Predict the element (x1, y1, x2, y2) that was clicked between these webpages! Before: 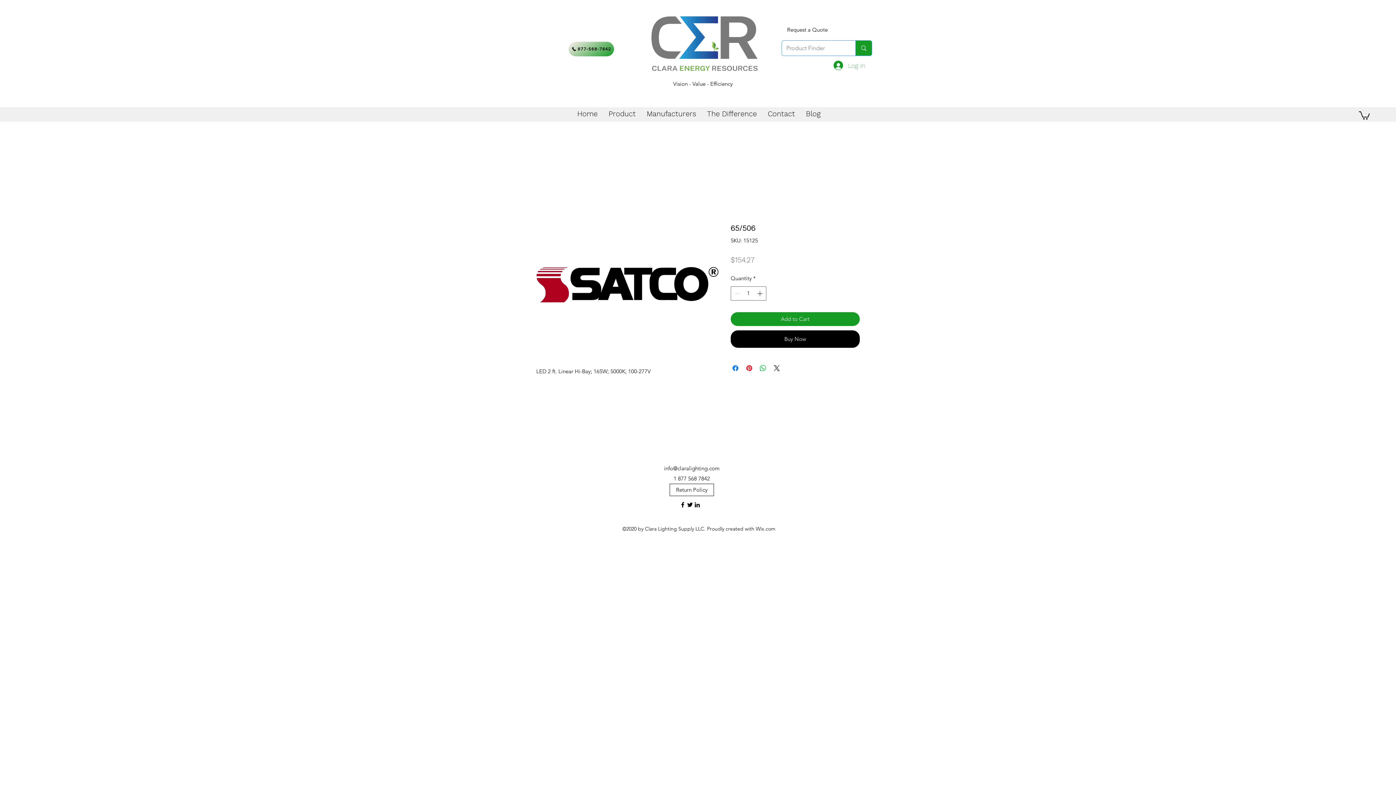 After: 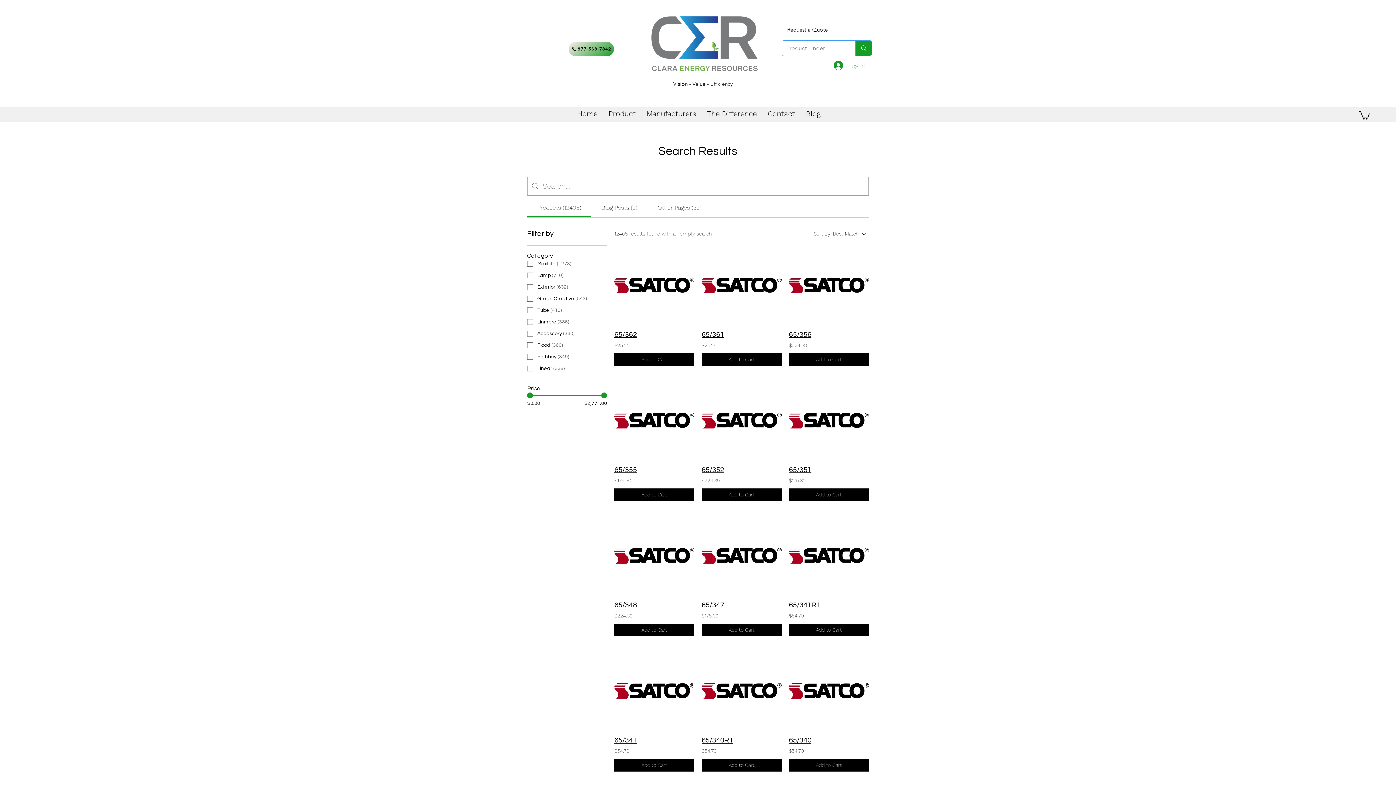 Action: bbox: (855, 40, 872, 55) label: Product Finder